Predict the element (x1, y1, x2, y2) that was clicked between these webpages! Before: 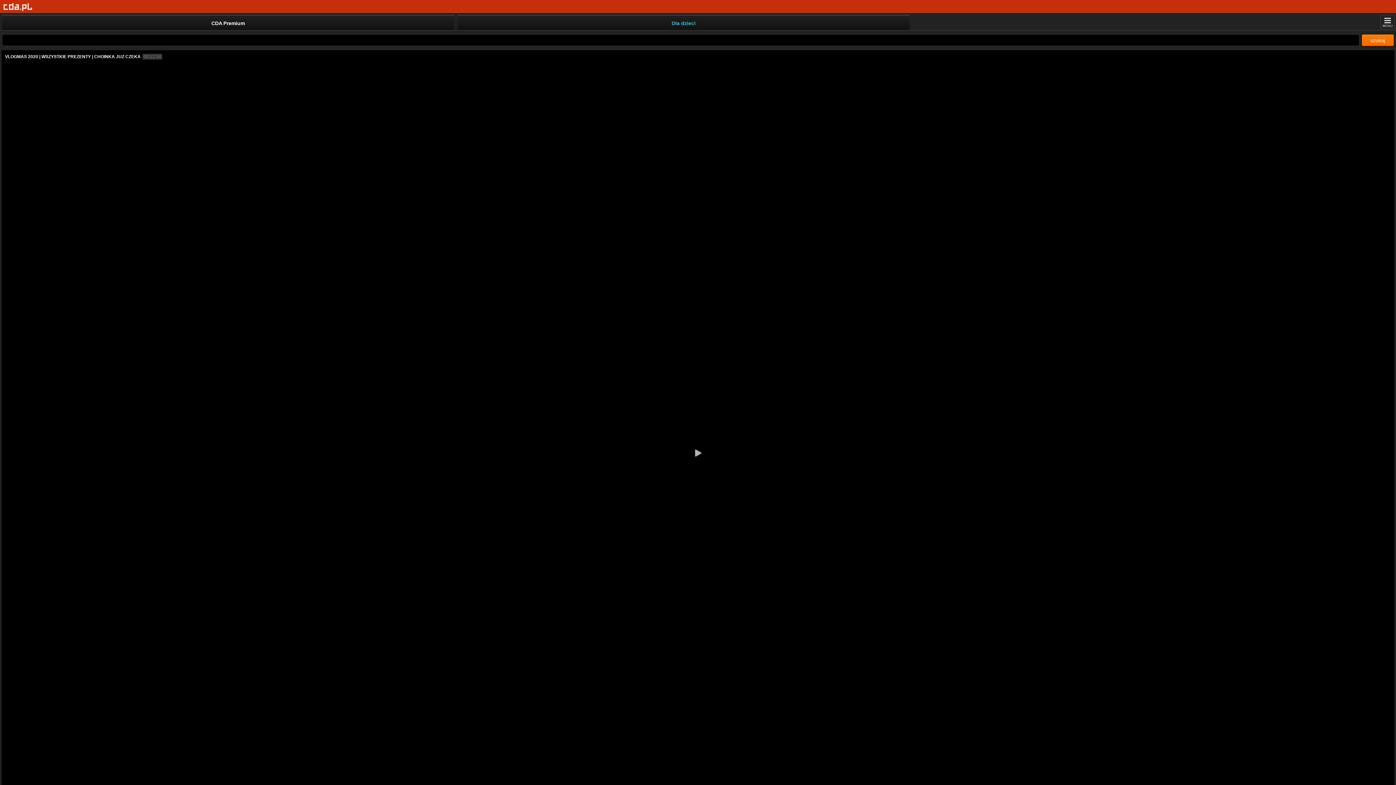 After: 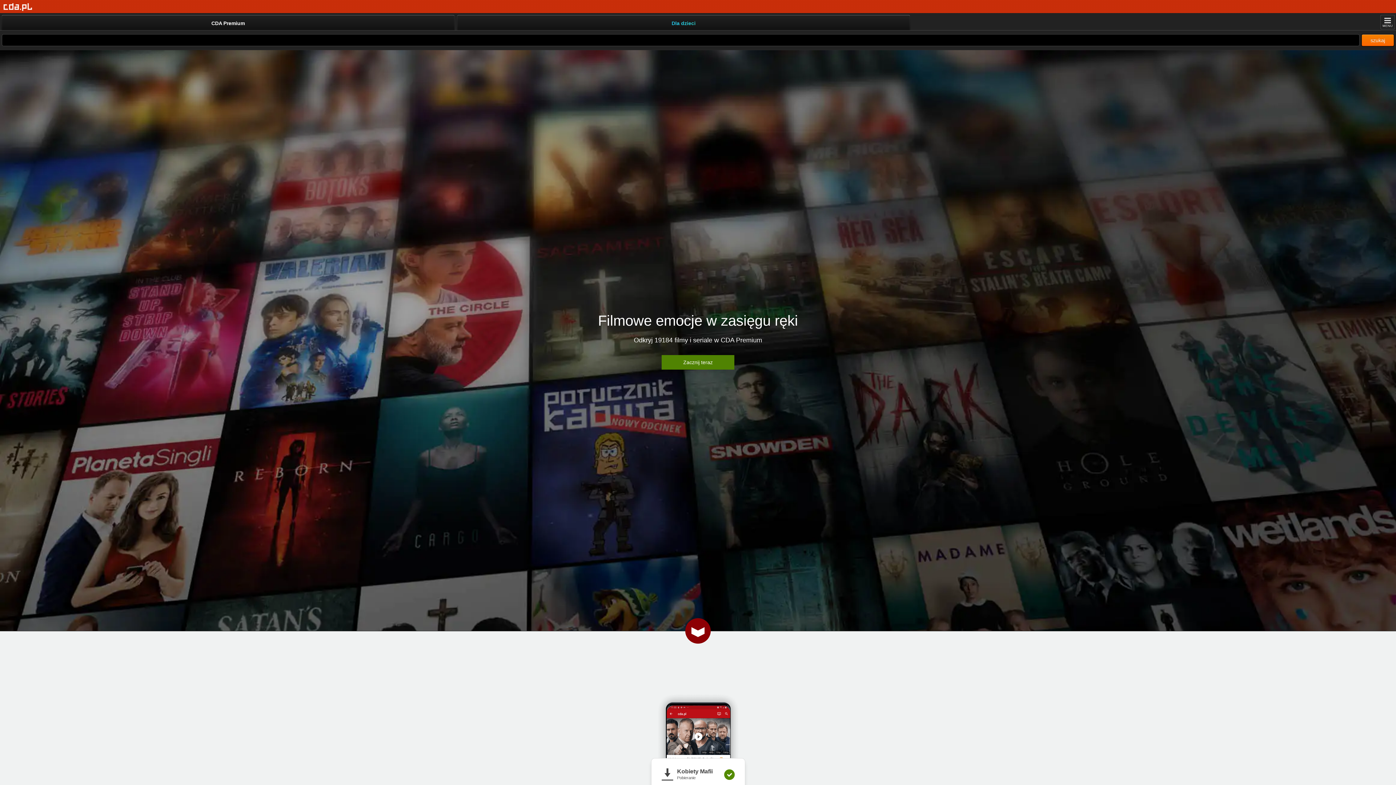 Action: bbox: (3, 2, 32, 11) label: Strona główna